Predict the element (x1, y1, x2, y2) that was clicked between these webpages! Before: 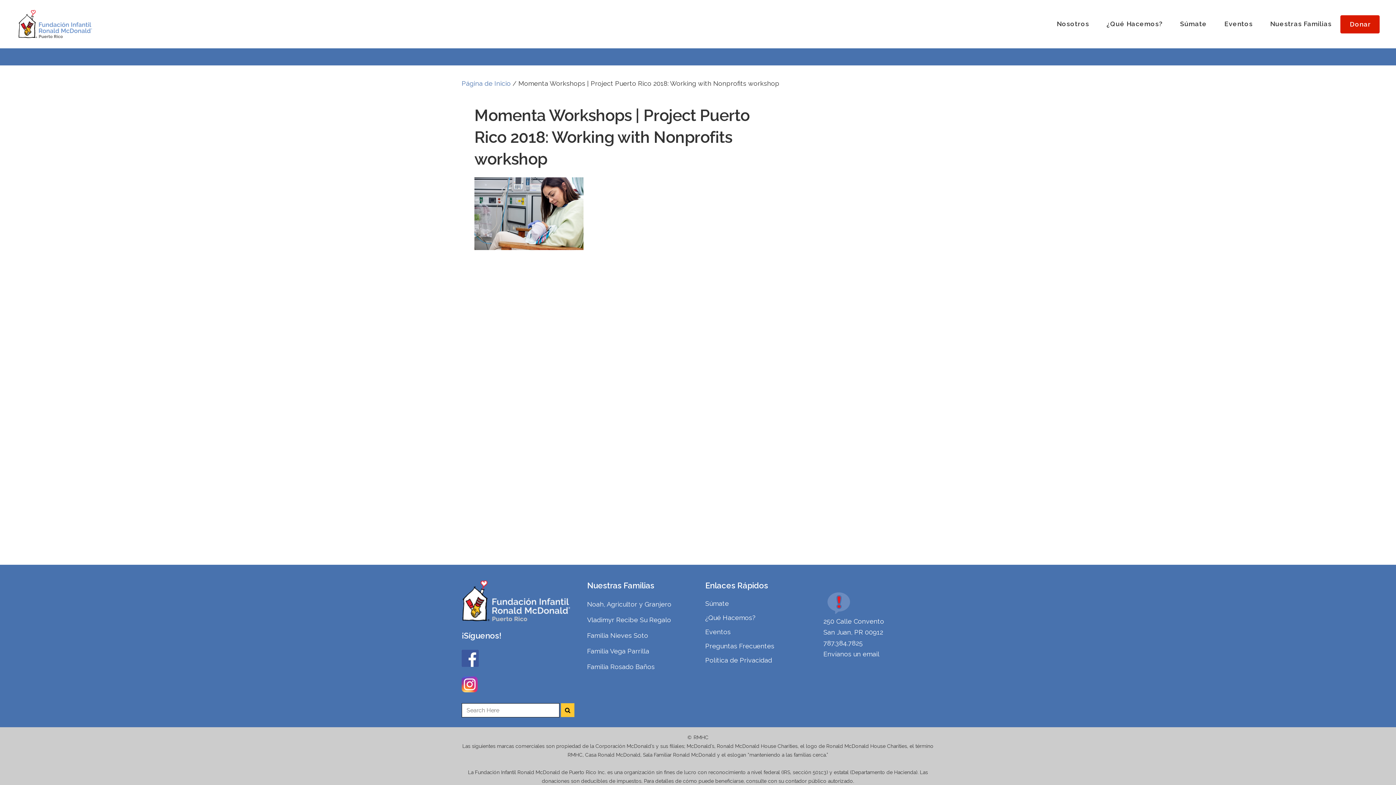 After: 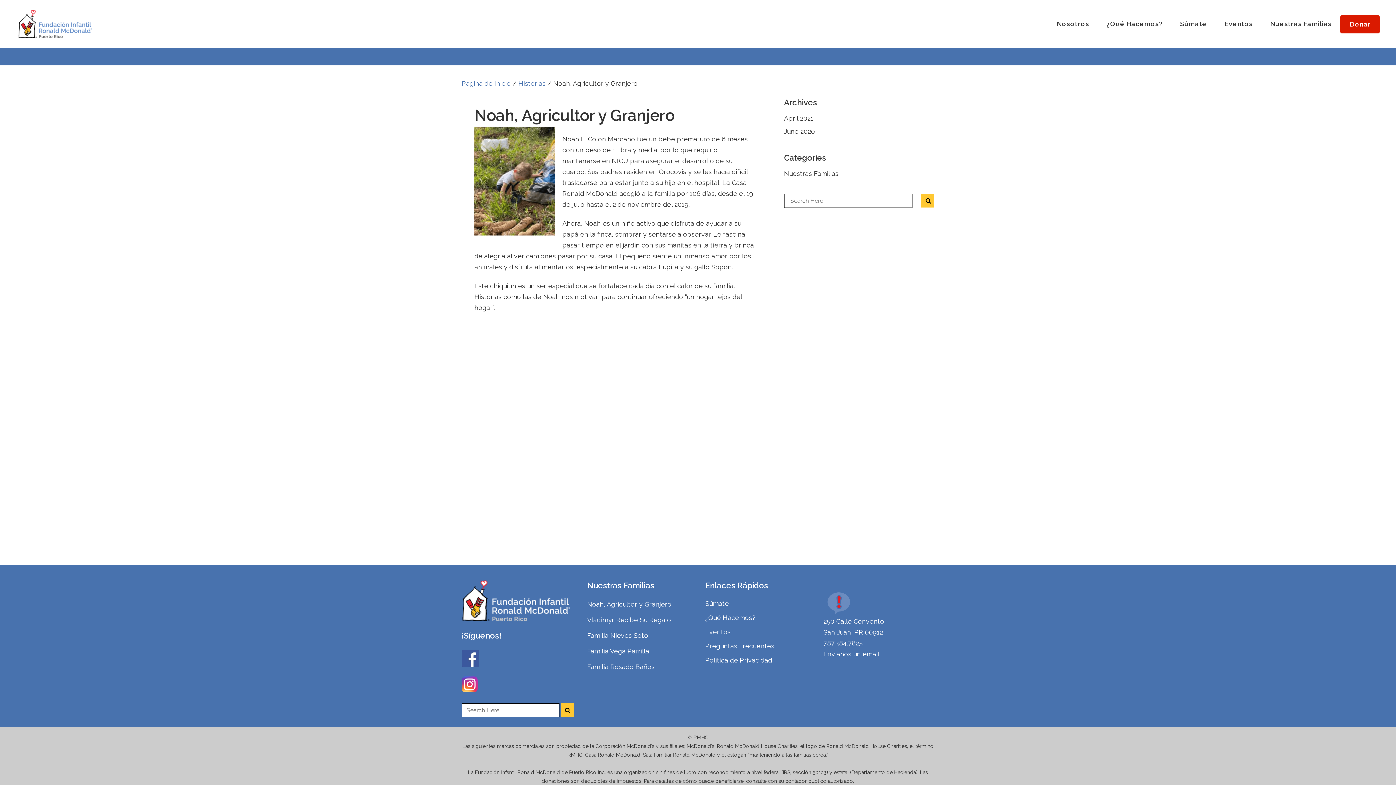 Action: label: Noah, Agricultor y Granjero bbox: (587, 600, 694, 609)